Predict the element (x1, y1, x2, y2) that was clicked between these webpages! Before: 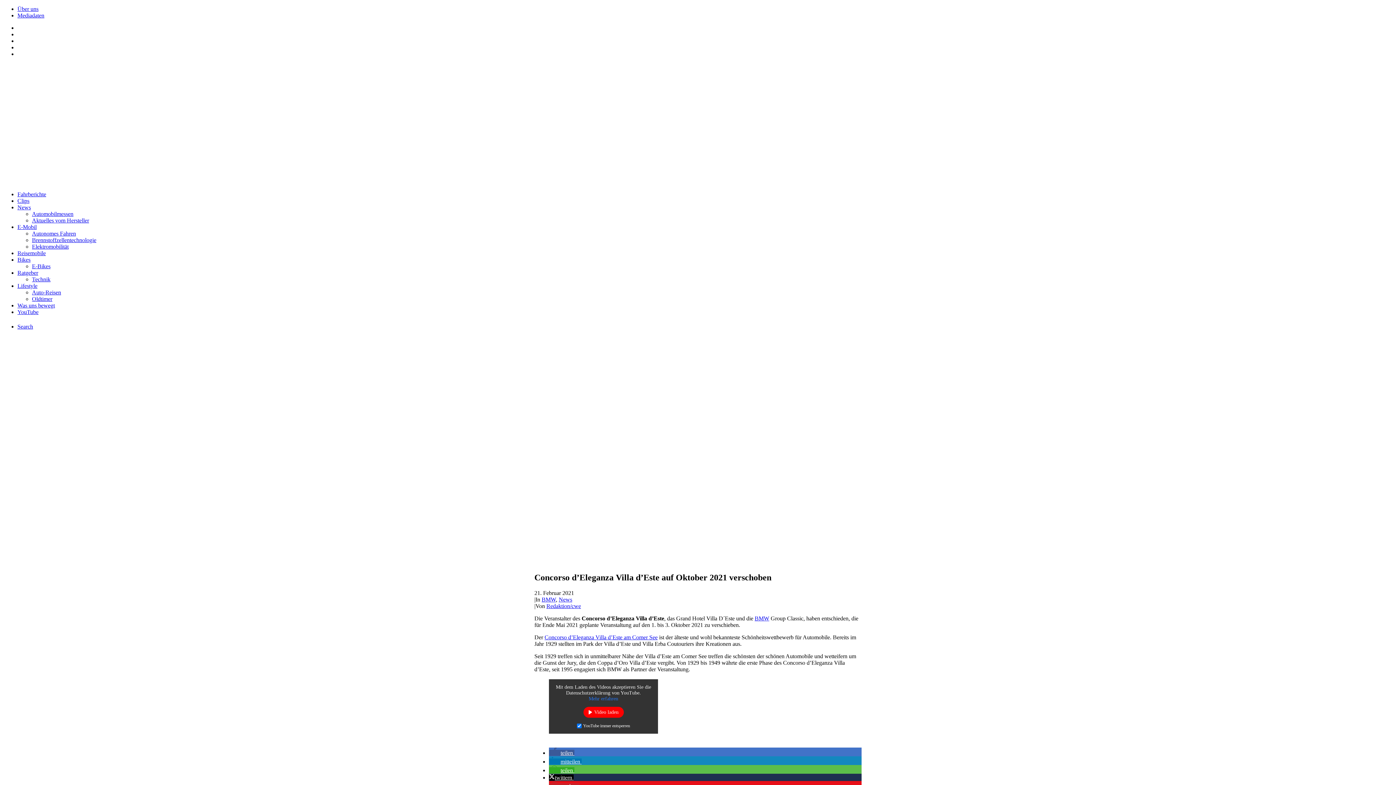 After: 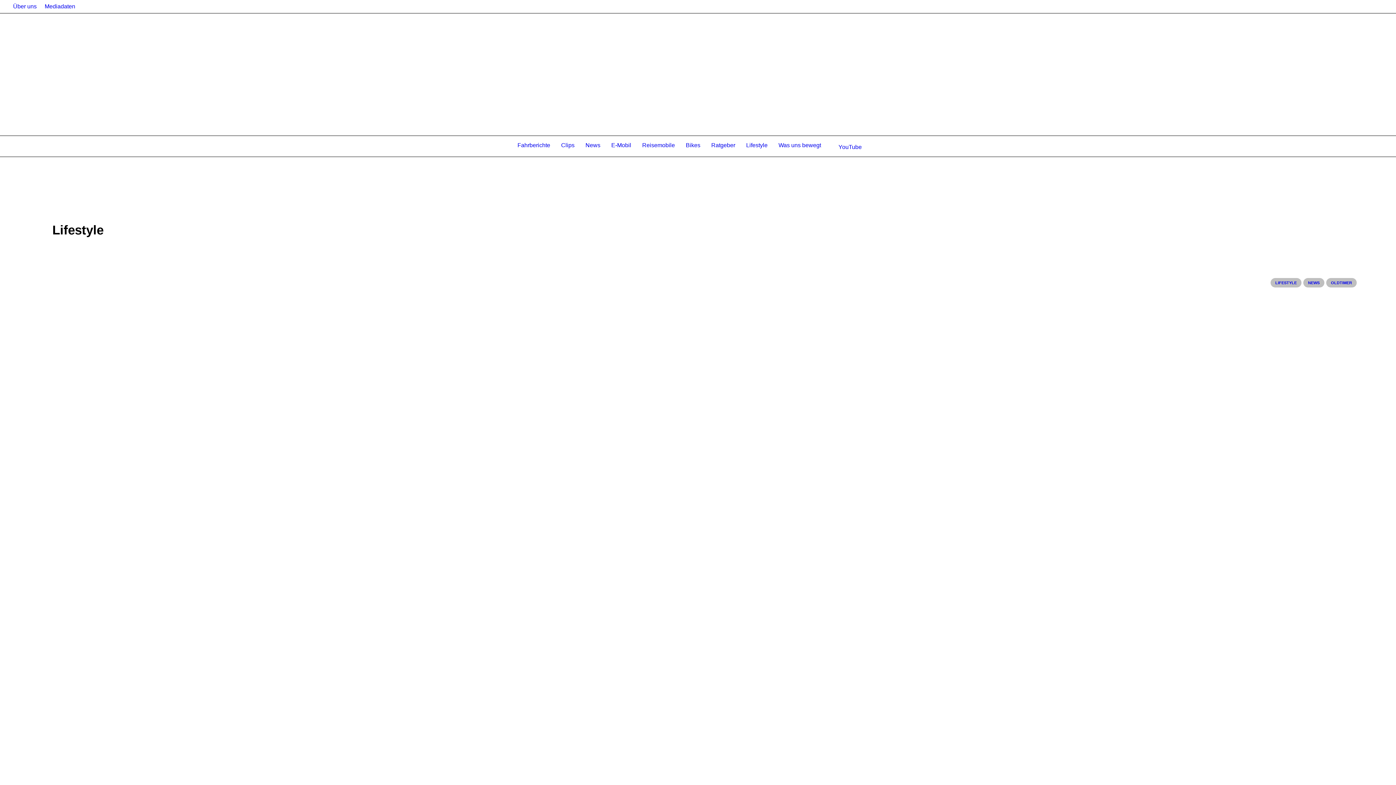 Action: bbox: (17, 282, 37, 289) label: Lifestyle